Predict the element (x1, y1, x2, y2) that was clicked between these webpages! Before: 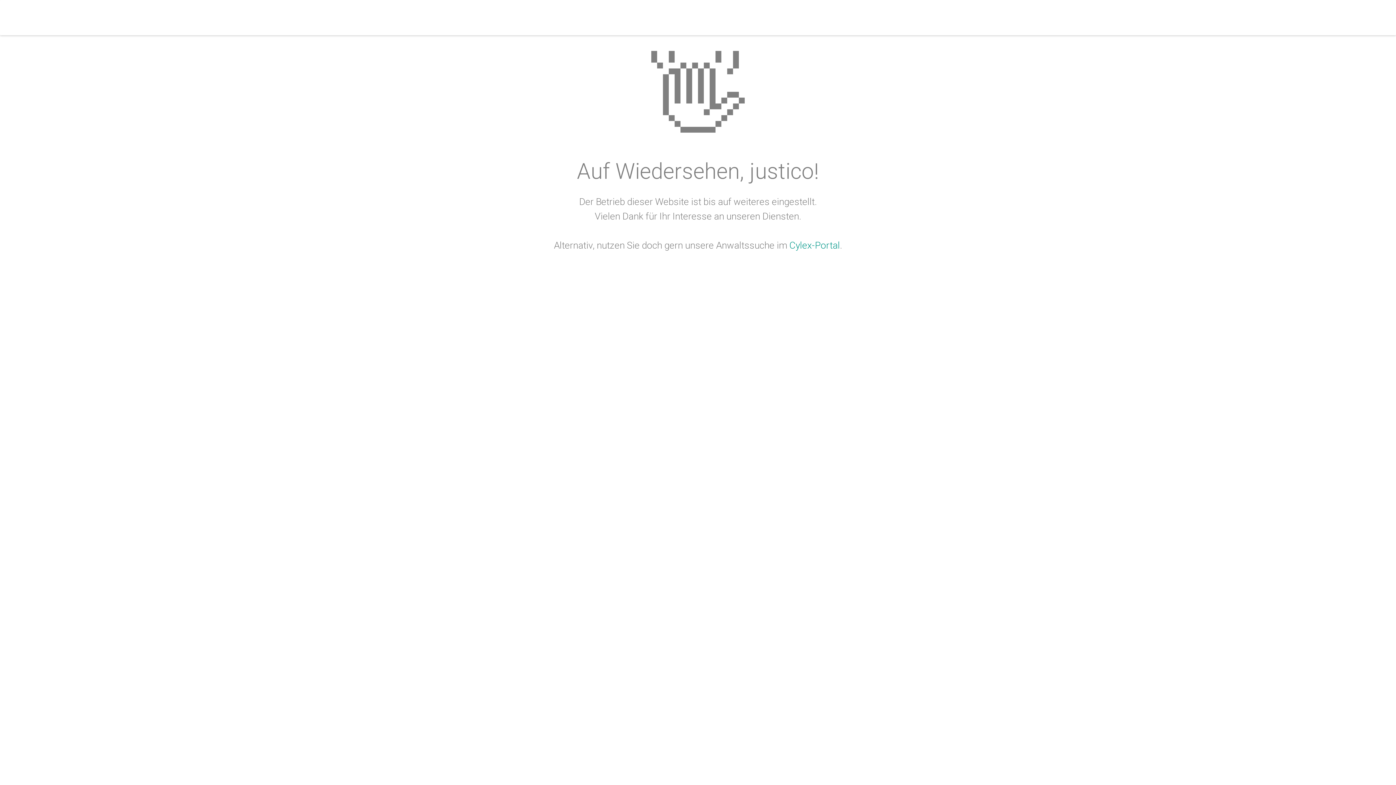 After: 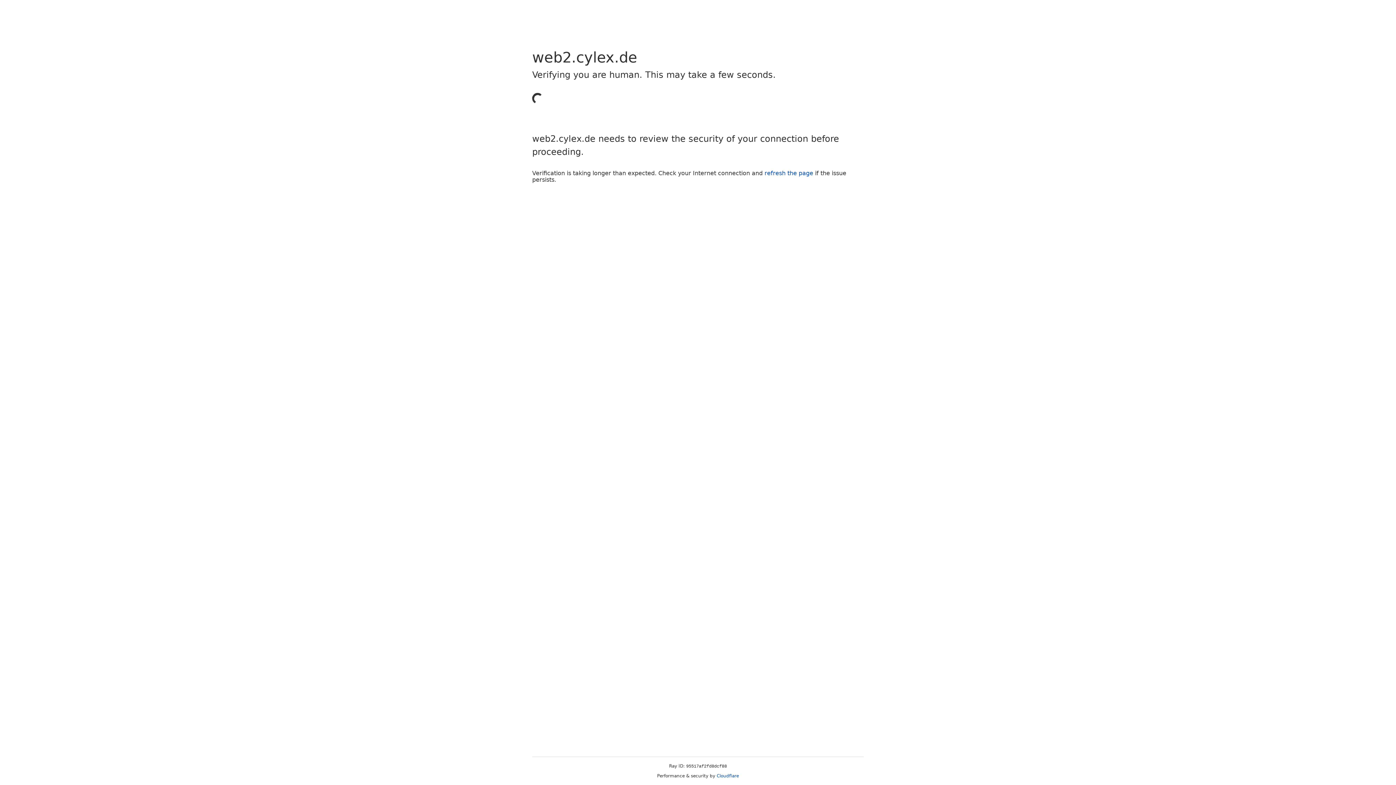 Action: bbox: (789, 240, 840, 250) label: Cylex-Portal